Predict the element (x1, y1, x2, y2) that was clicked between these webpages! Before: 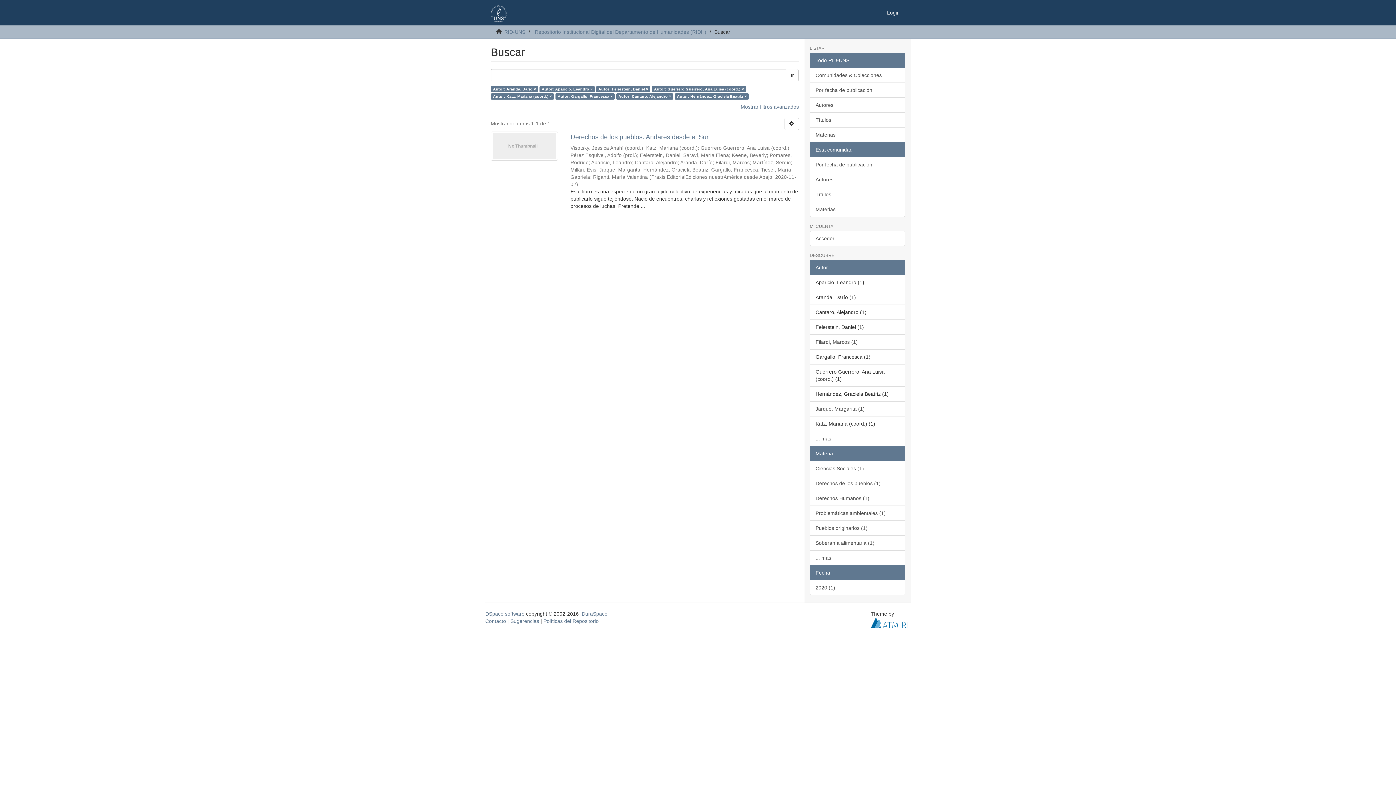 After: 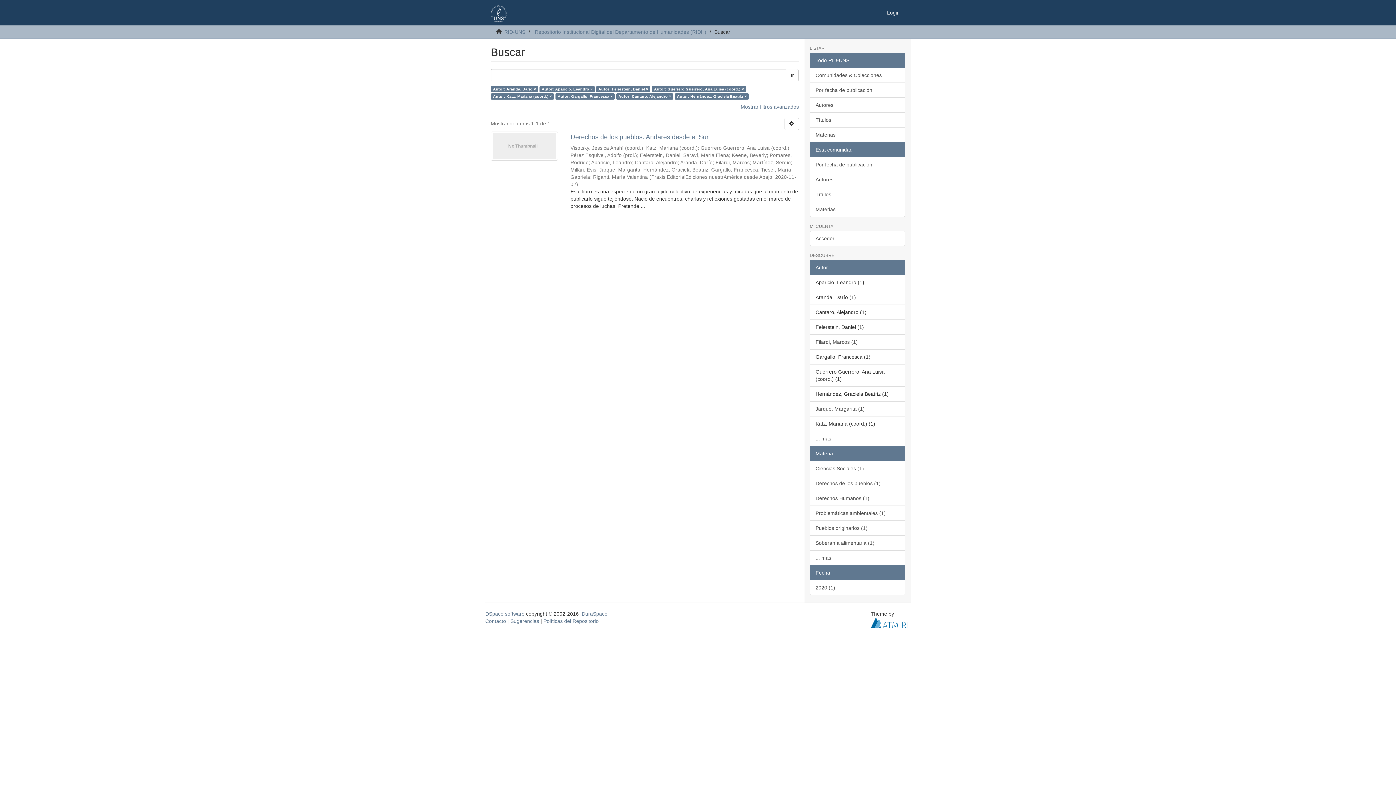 Action: bbox: (810, 446, 905, 461) label: Materia